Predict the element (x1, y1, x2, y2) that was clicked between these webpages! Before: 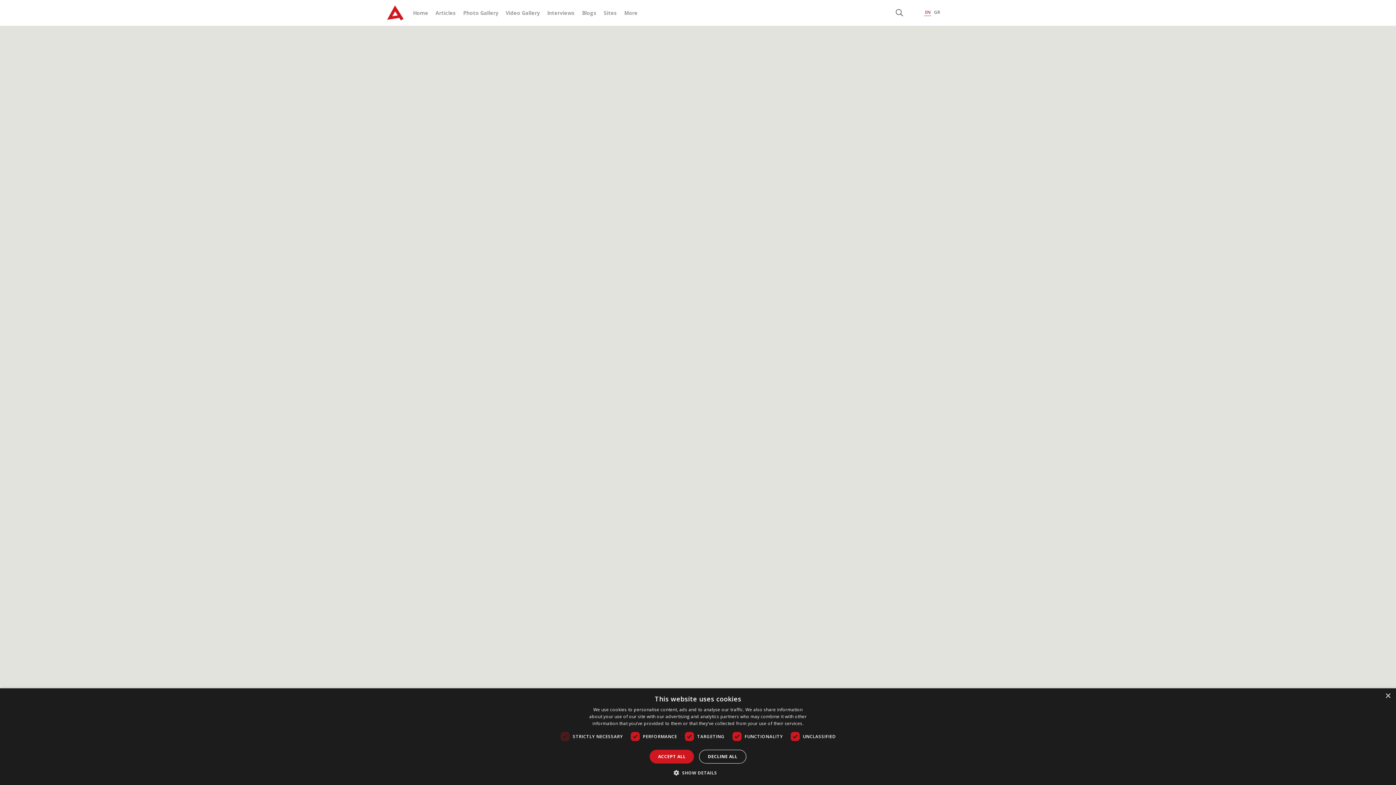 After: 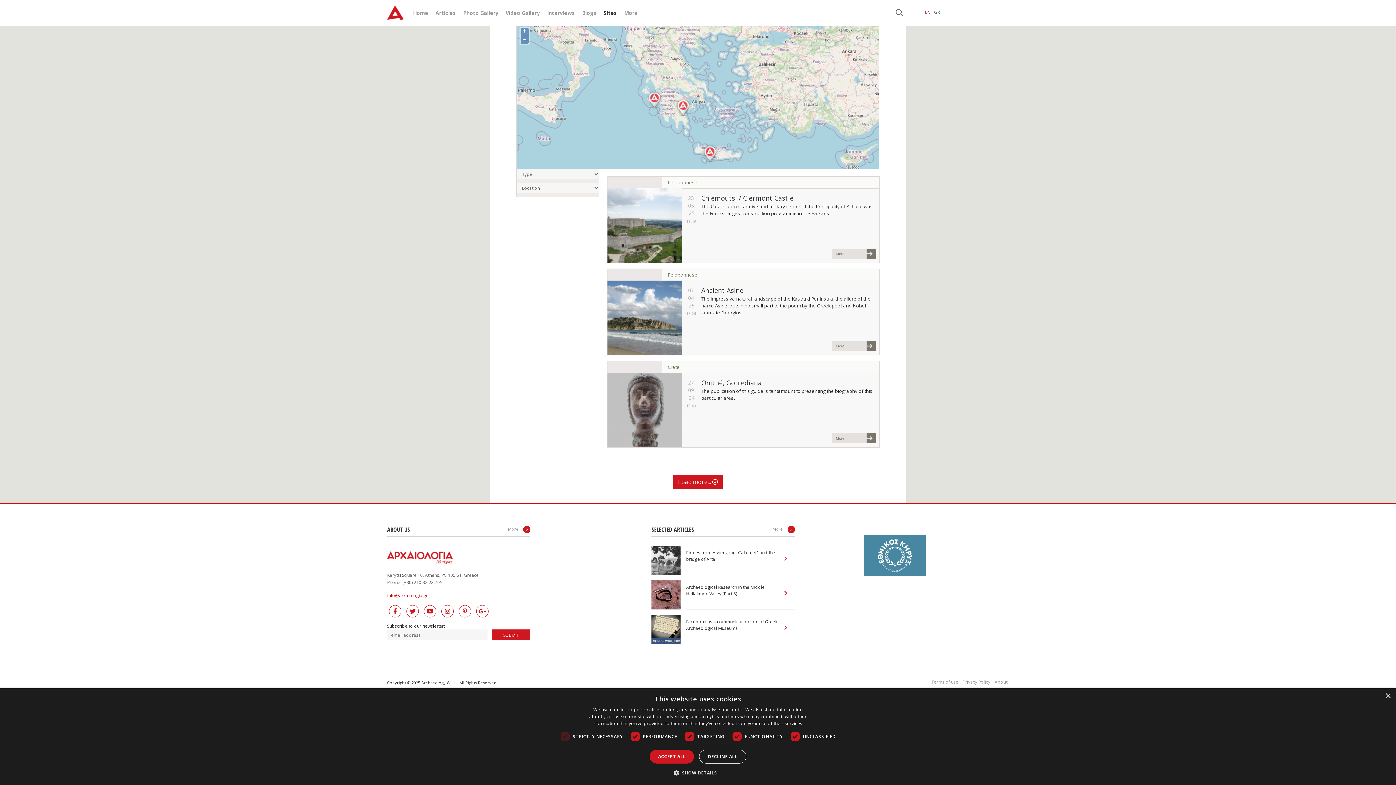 Action: label: Sites bbox: (604, 9, 617, 16)